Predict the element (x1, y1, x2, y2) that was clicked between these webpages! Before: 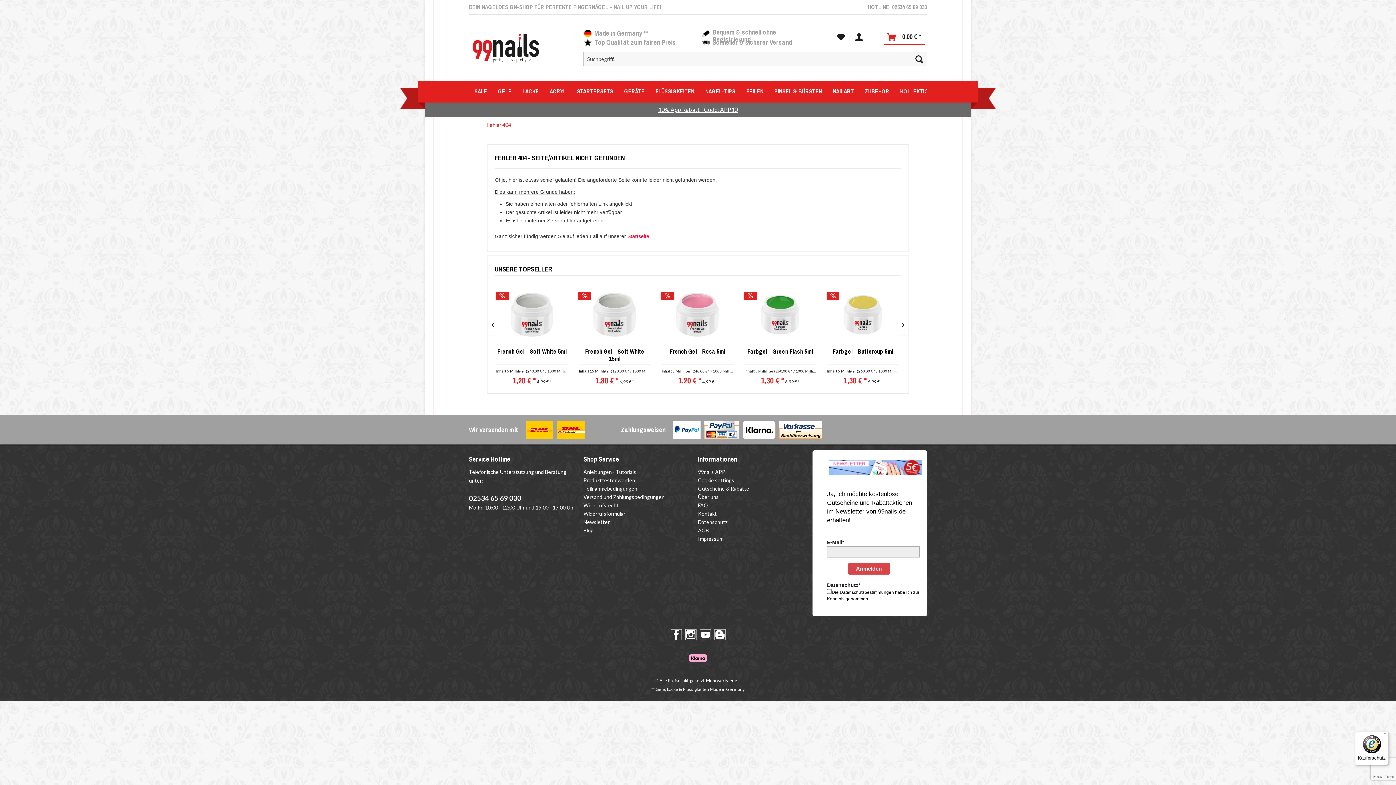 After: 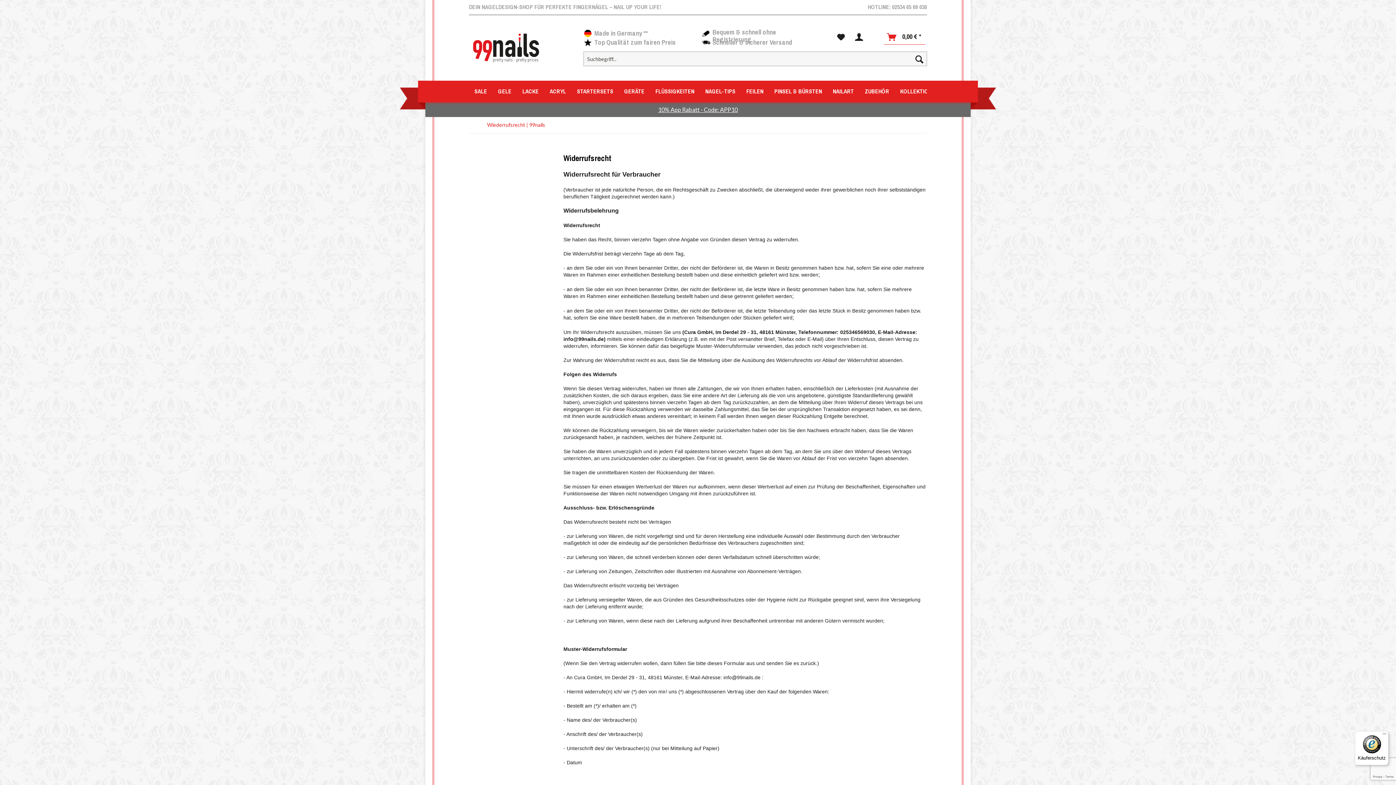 Action: label: Widerrufsrecht bbox: (583, 501, 694, 509)